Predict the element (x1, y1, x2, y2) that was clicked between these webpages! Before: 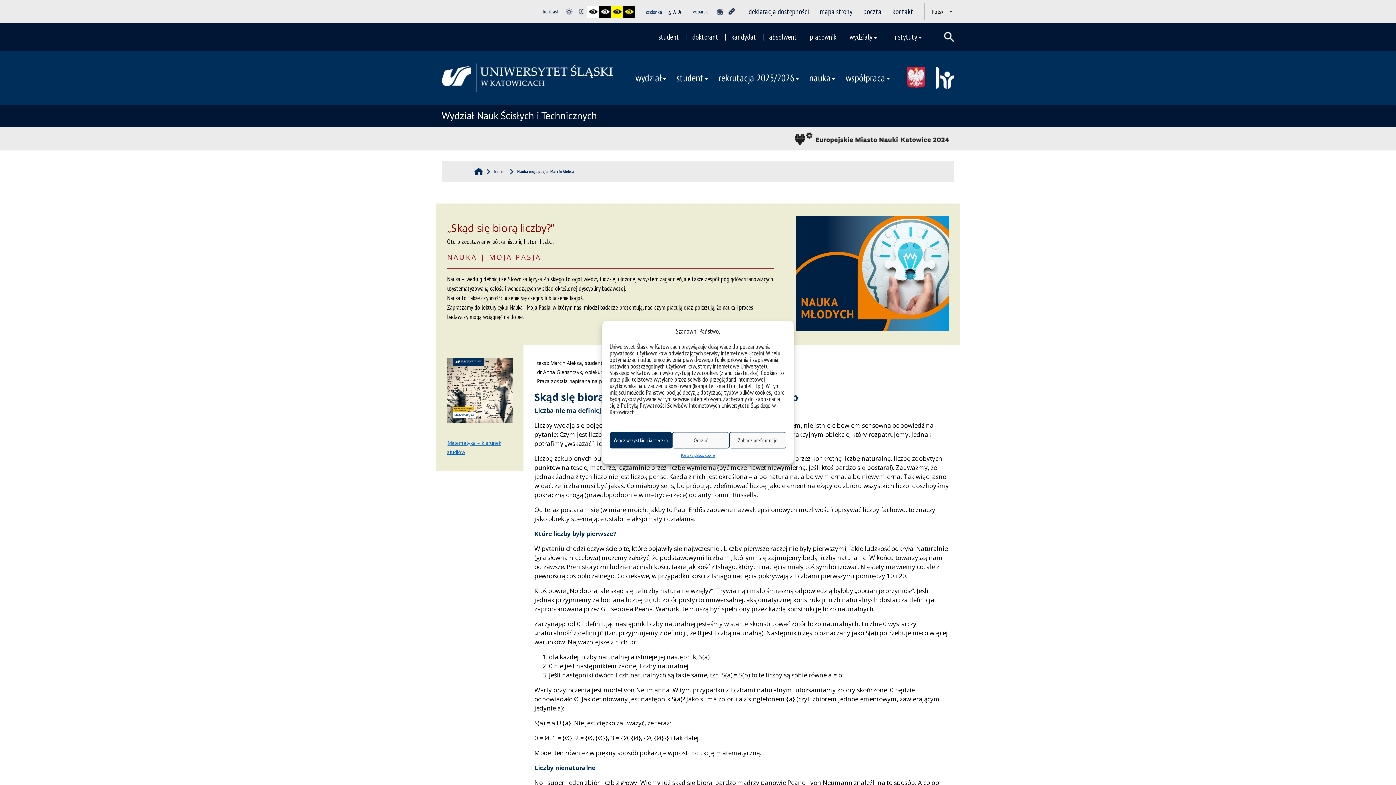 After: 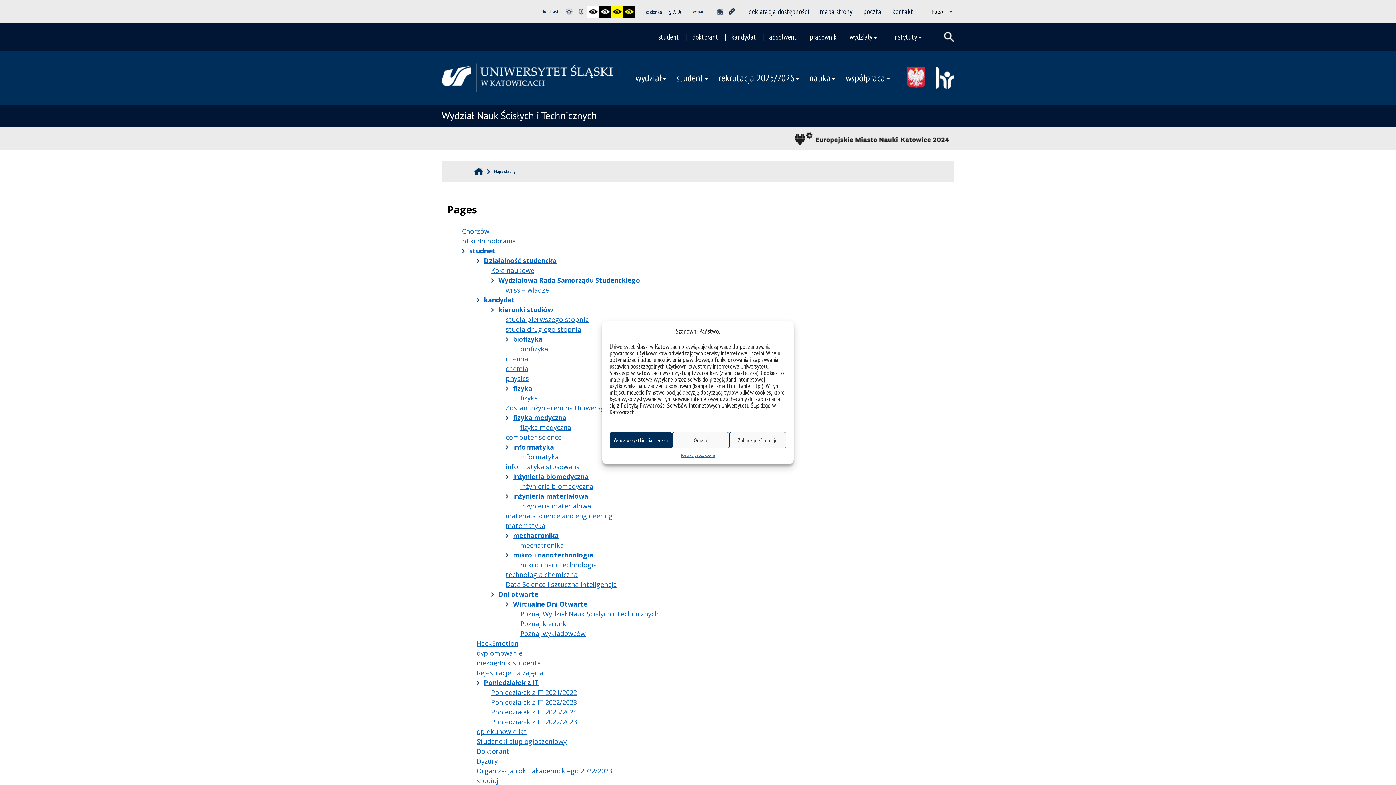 Action: label: mapa strony bbox: (820, 6, 852, 16)